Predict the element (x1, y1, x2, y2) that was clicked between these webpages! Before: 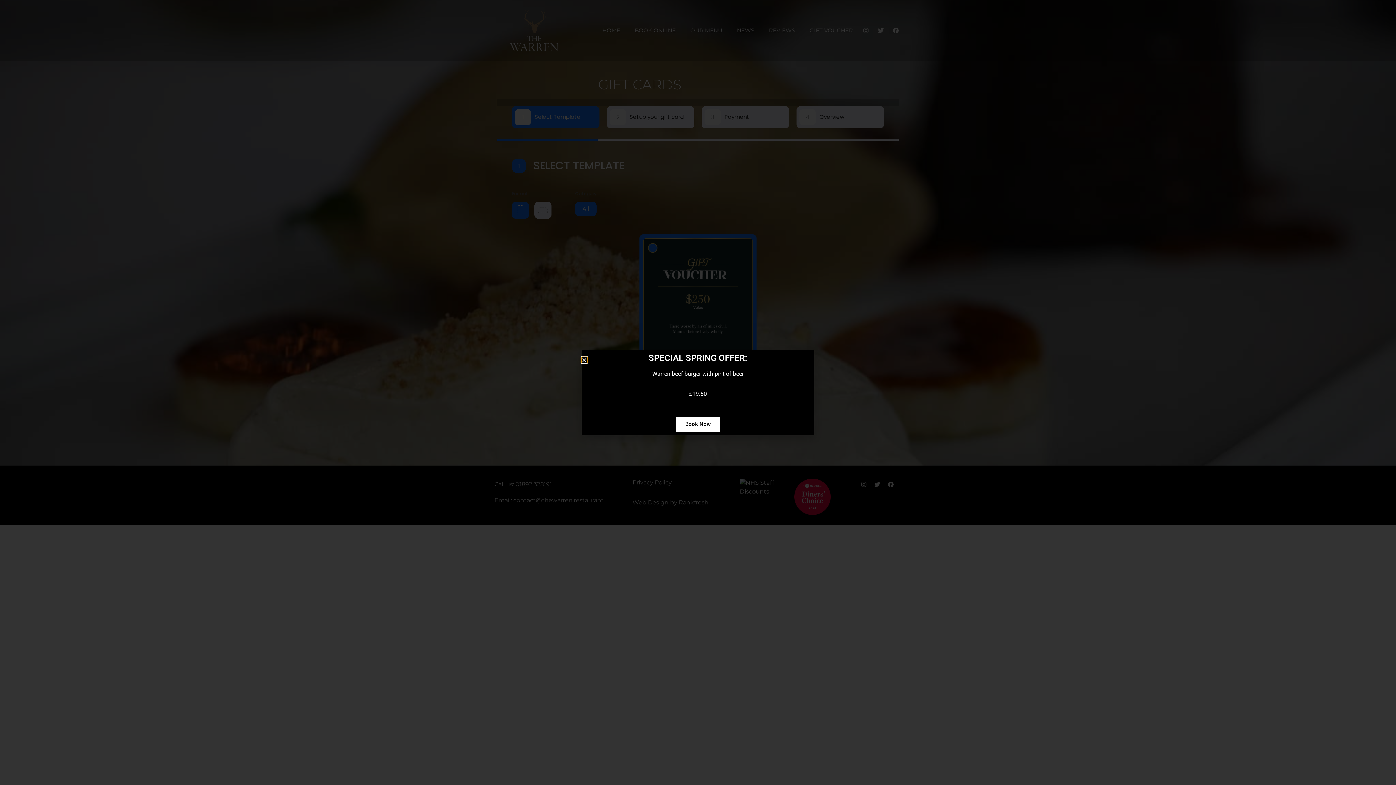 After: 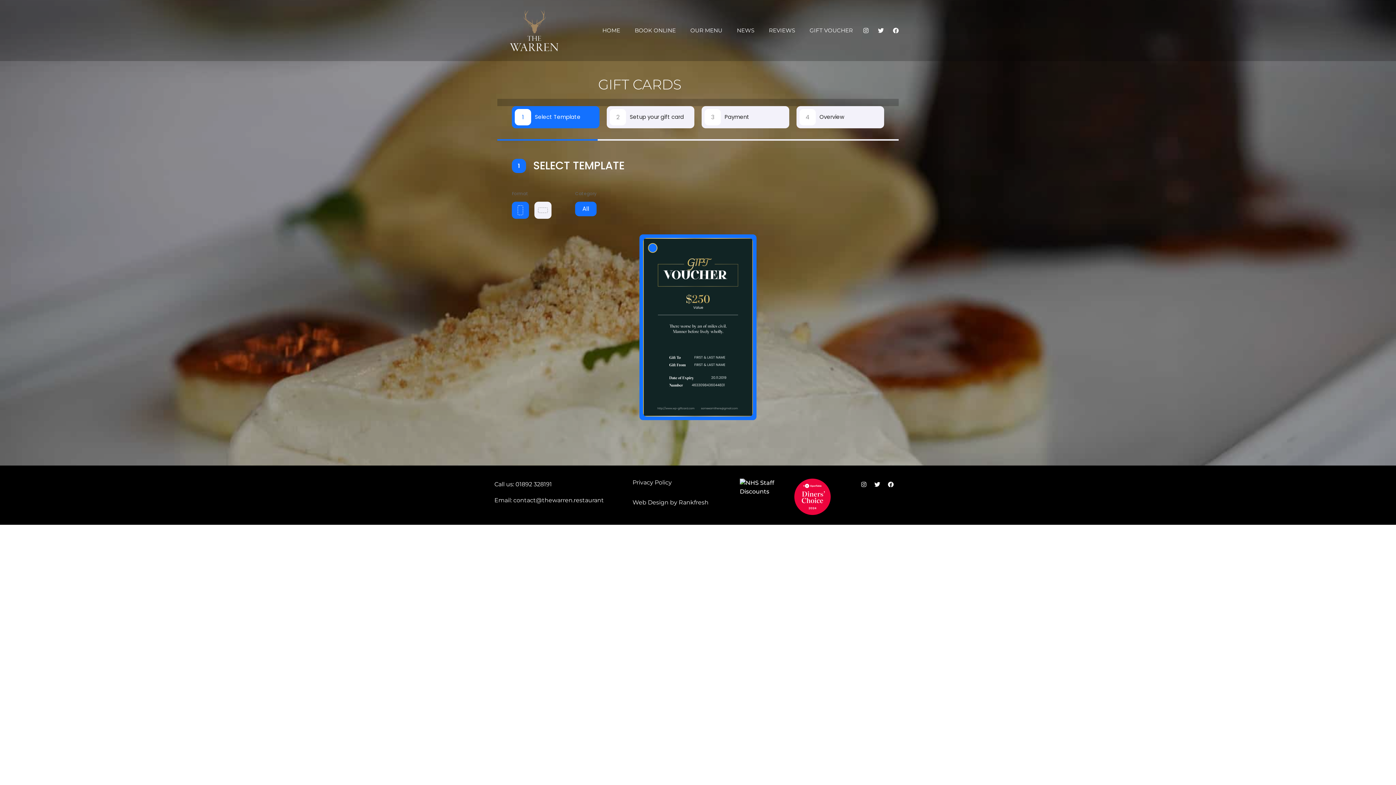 Action: label: Close bbox: (581, 357, 587, 362)